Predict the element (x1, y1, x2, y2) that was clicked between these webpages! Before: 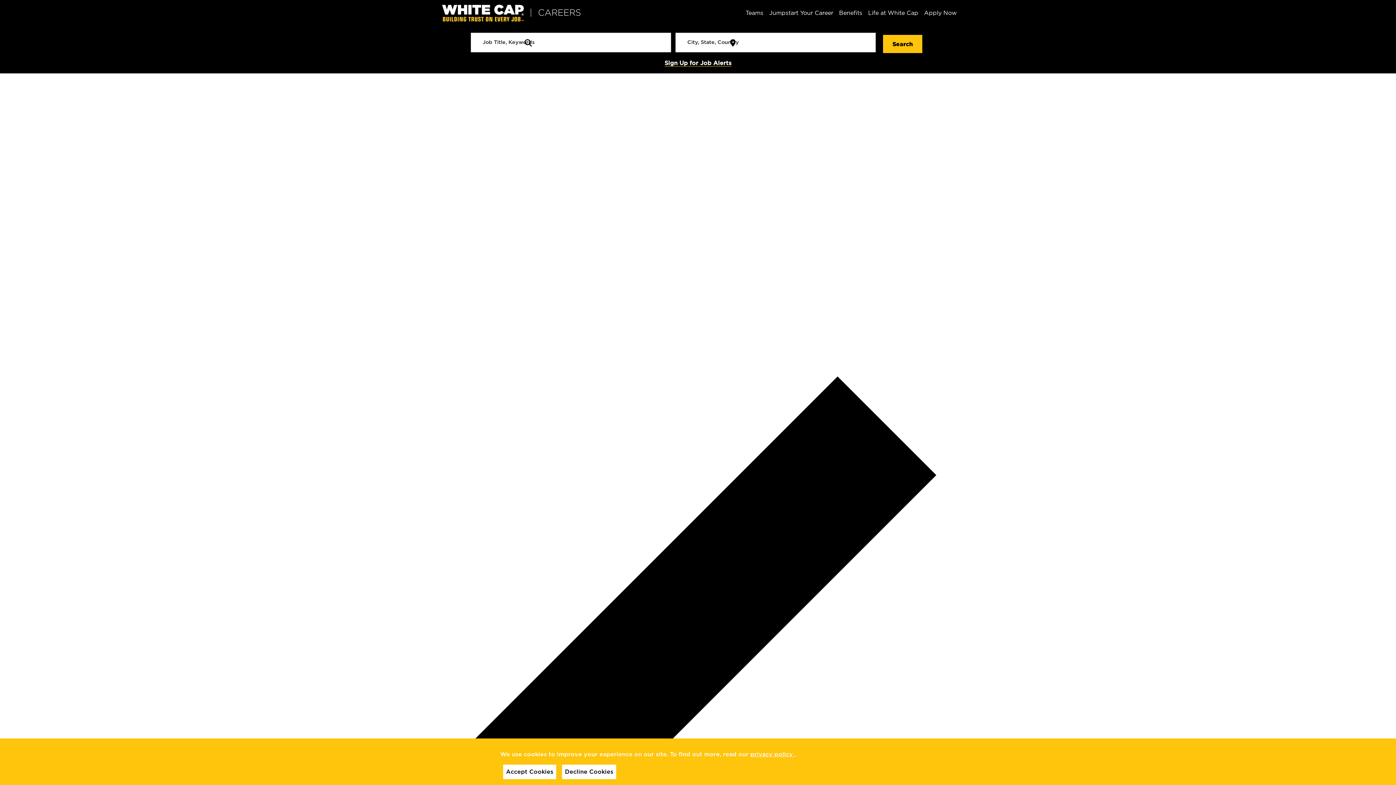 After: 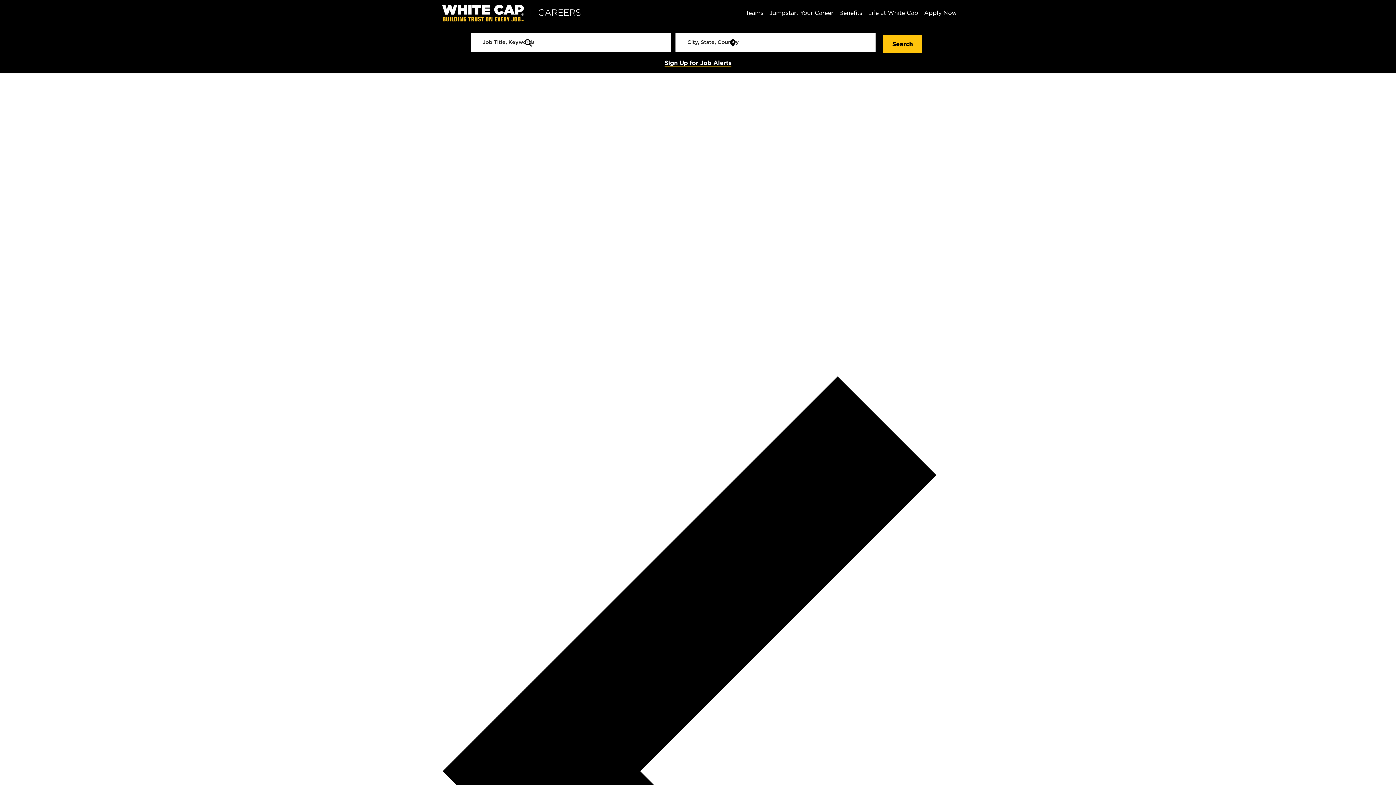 Action: label: Accept Cookies bbox: (503, 765, 556, 779)